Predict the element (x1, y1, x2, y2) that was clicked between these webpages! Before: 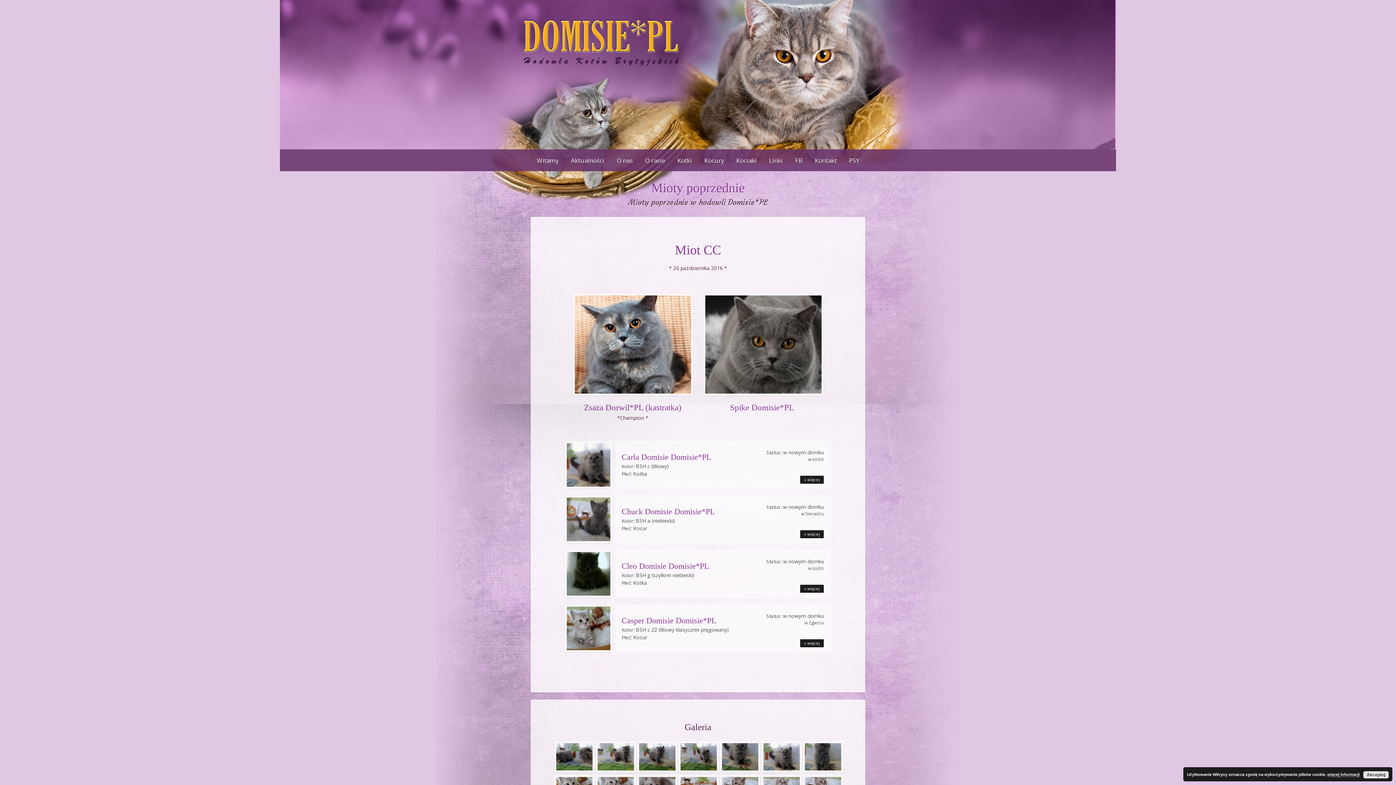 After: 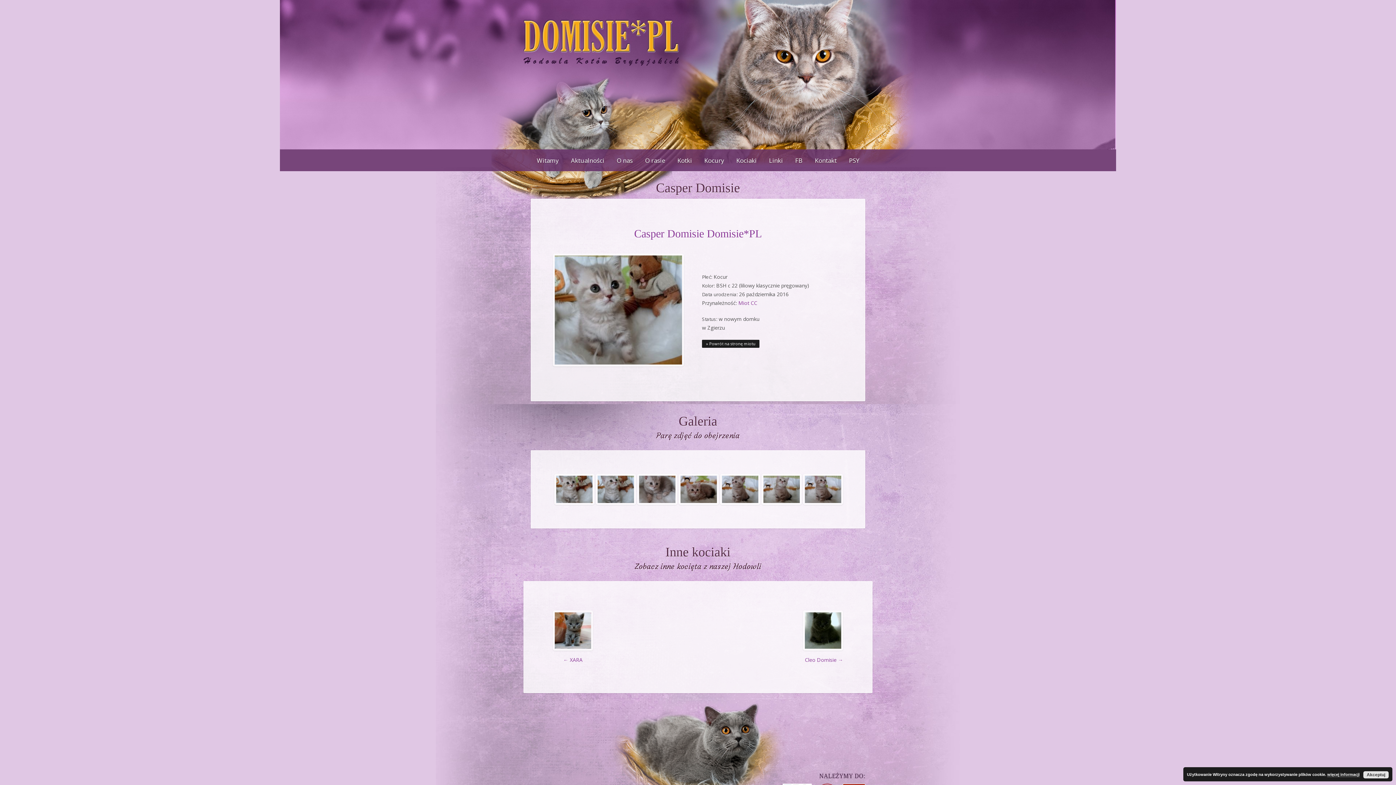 Action: bbox: (565, 624, 612, 631)